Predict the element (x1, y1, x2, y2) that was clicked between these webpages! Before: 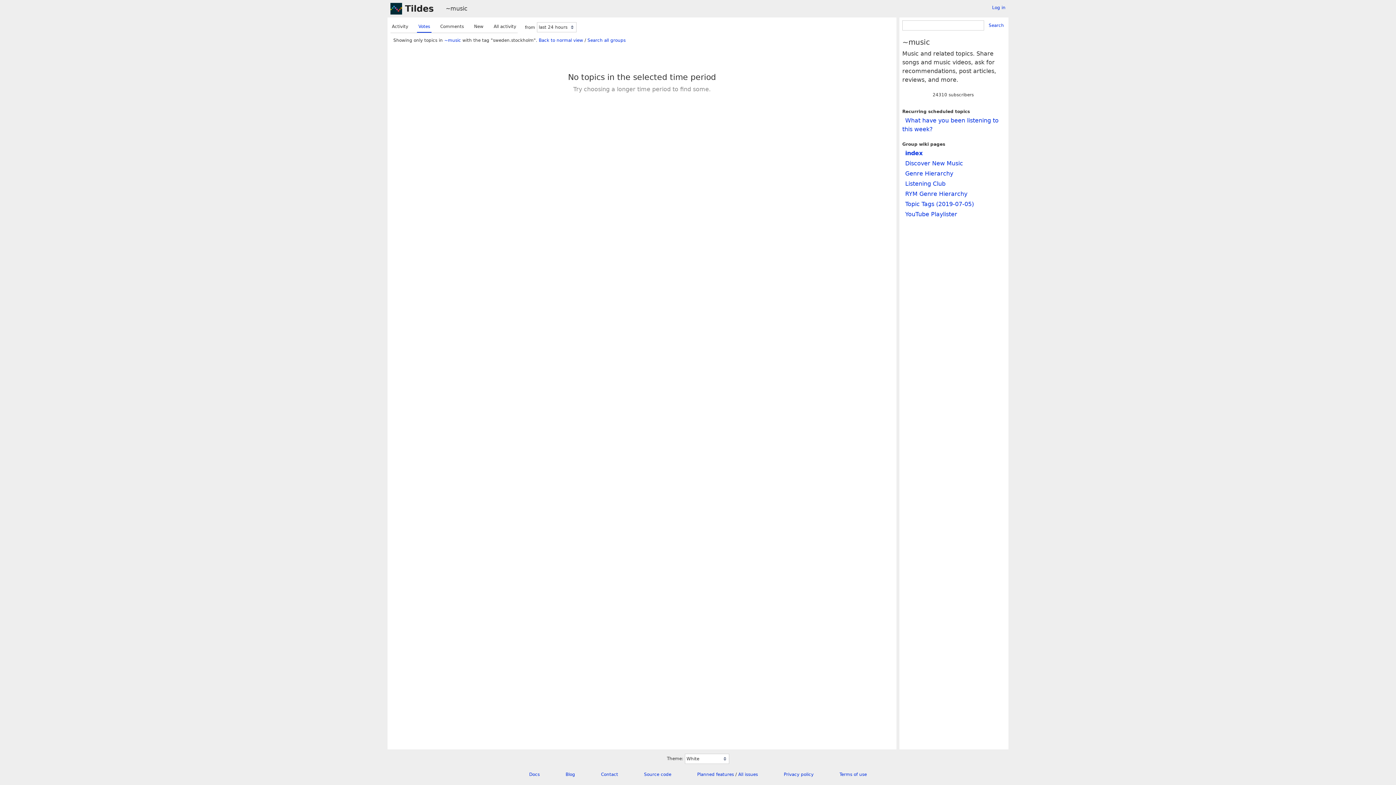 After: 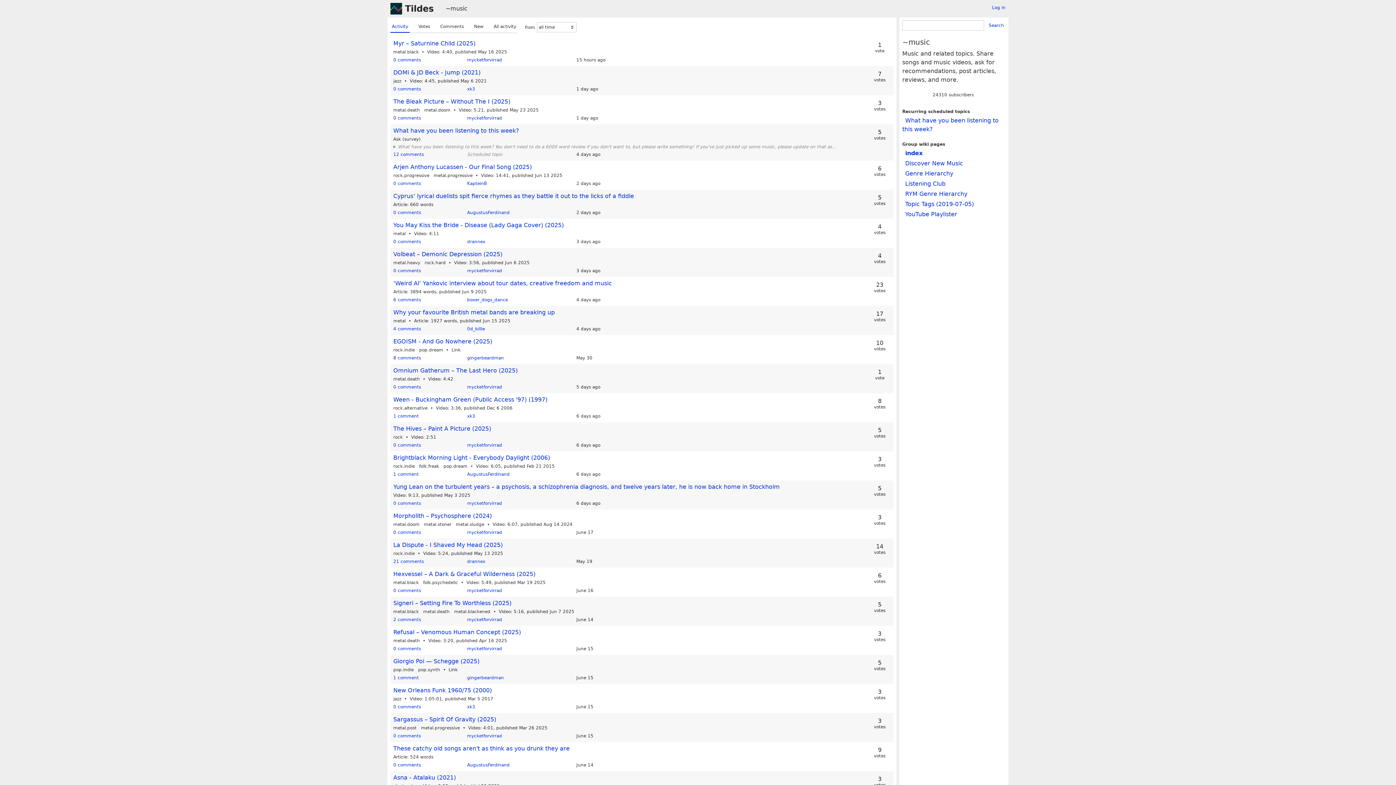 Action: bbox: (444, 37, 461, 42) label: ~music